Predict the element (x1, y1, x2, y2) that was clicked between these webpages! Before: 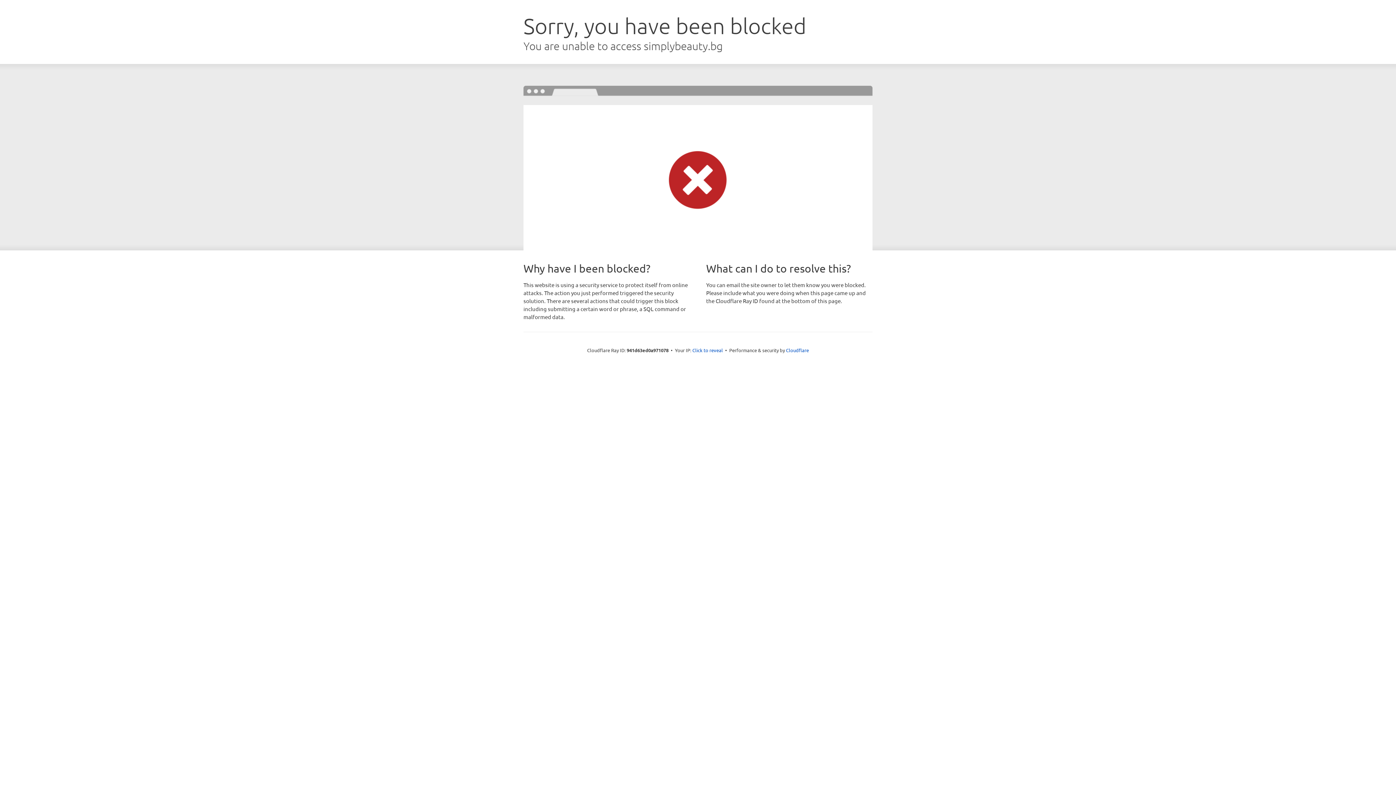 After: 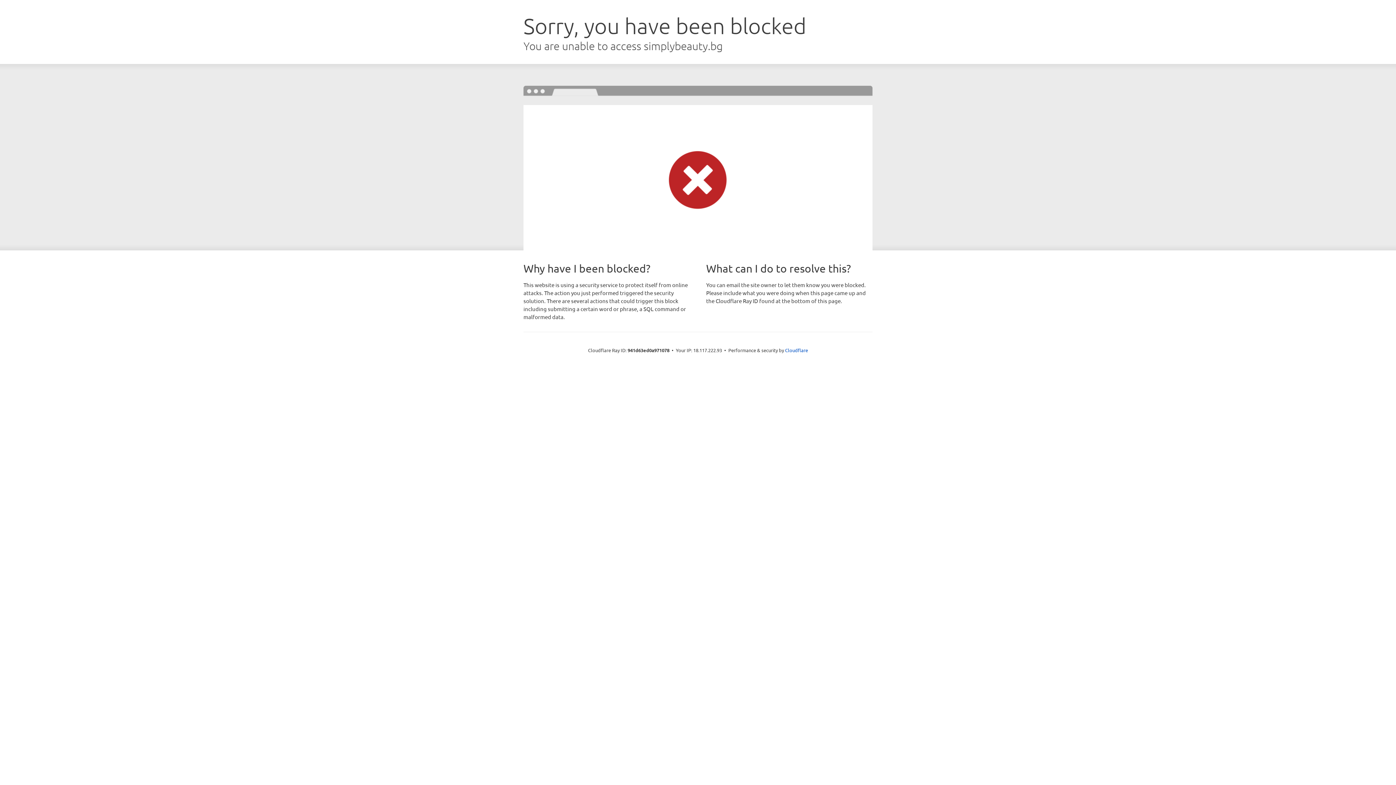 Action: bbox: (692, 346, 723, 353) label: Click to reveal